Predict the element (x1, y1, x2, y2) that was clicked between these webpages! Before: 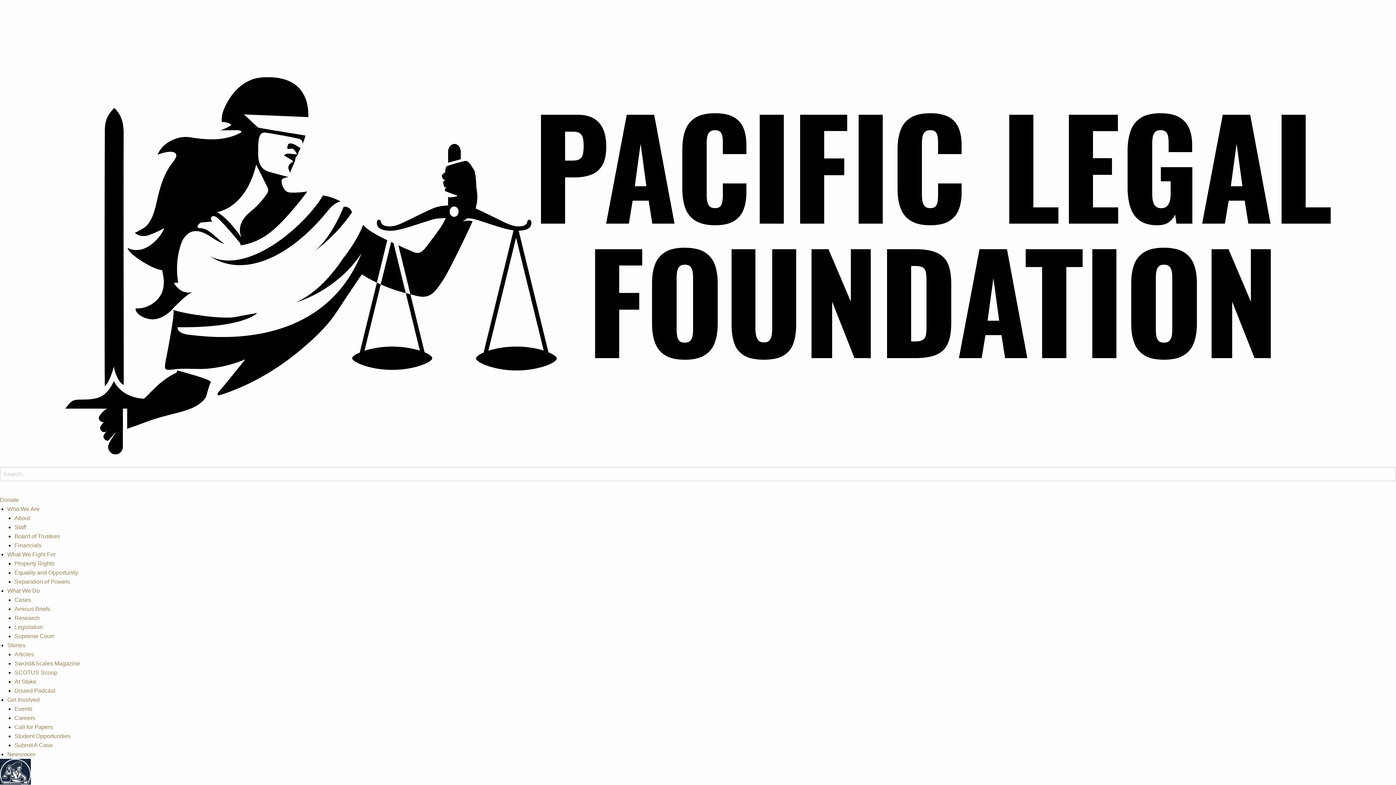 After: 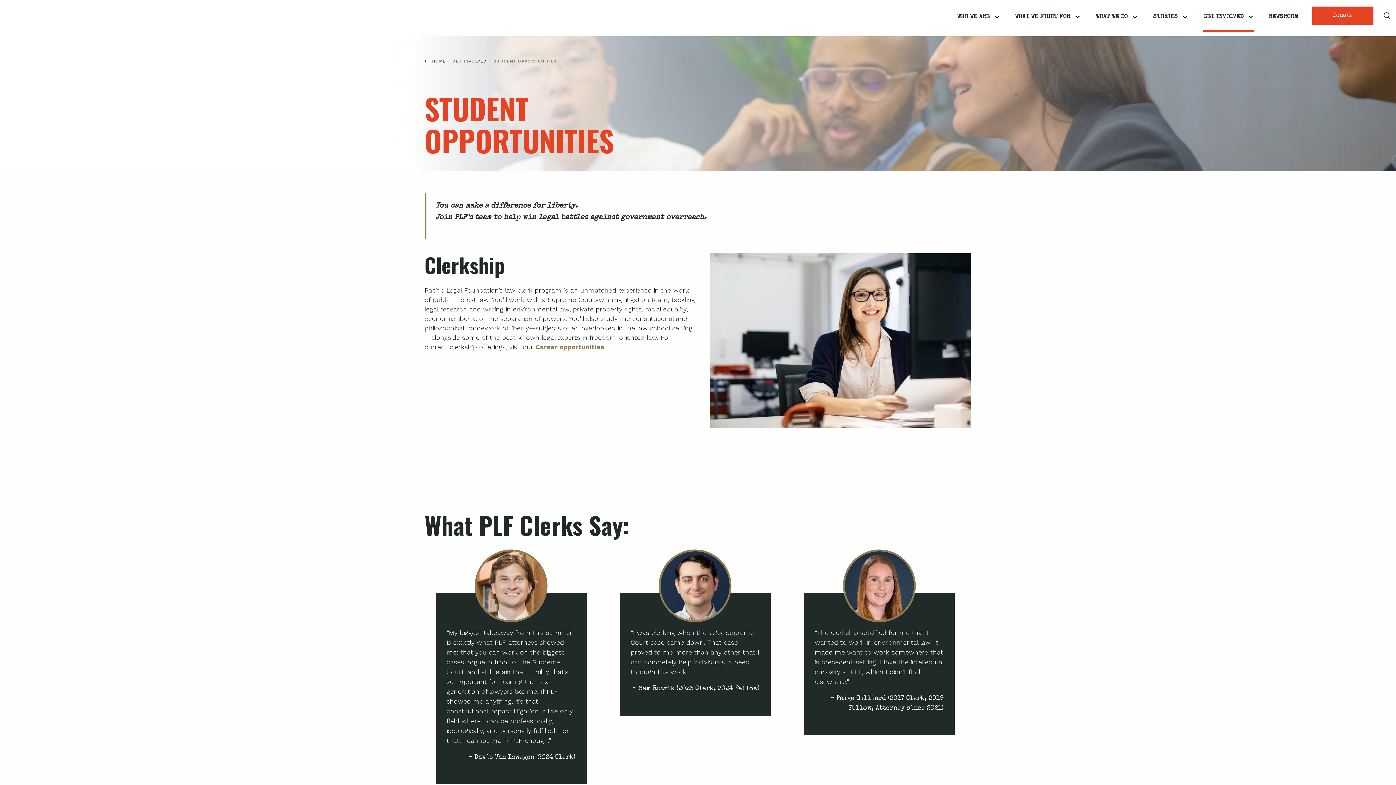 Action: label: Student Opportunities bbox: (14, 733, 70, 739)